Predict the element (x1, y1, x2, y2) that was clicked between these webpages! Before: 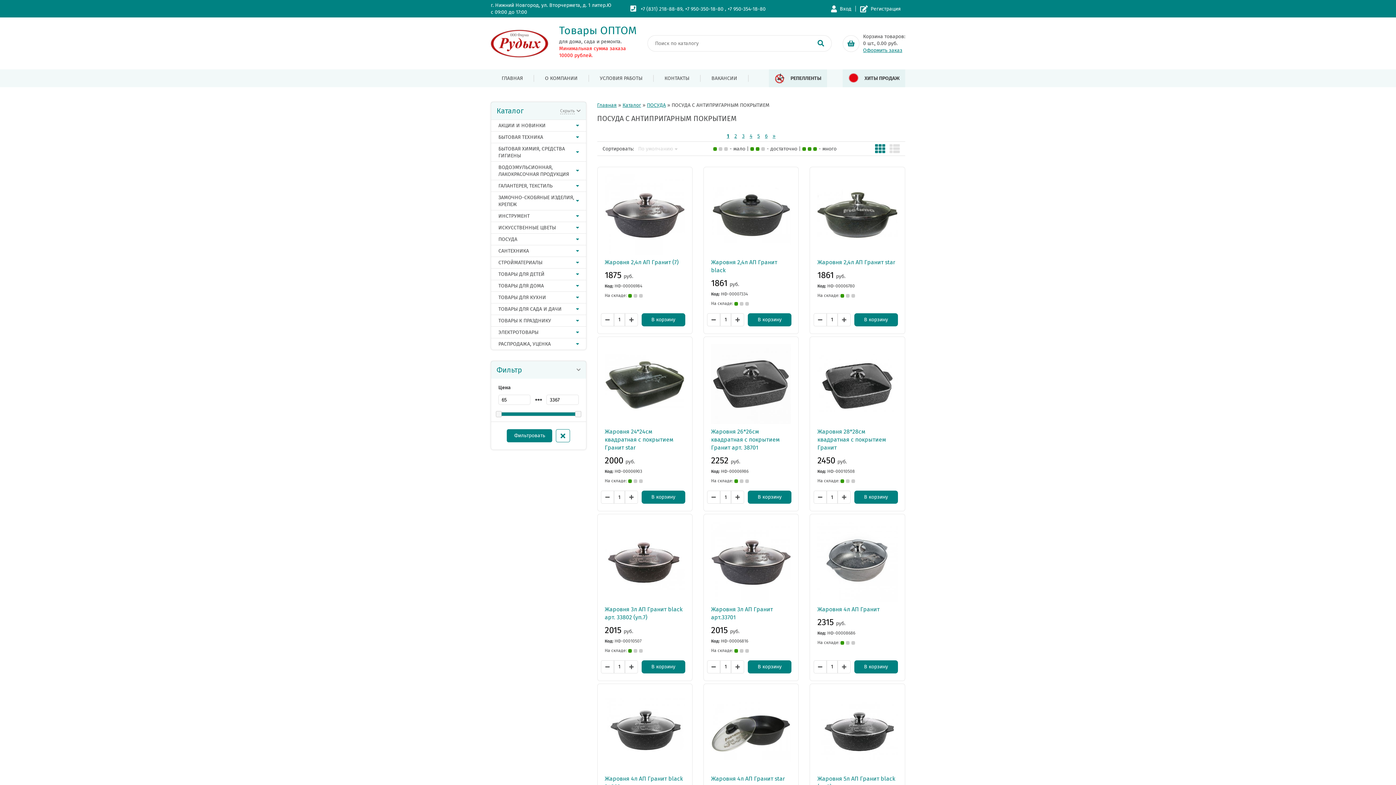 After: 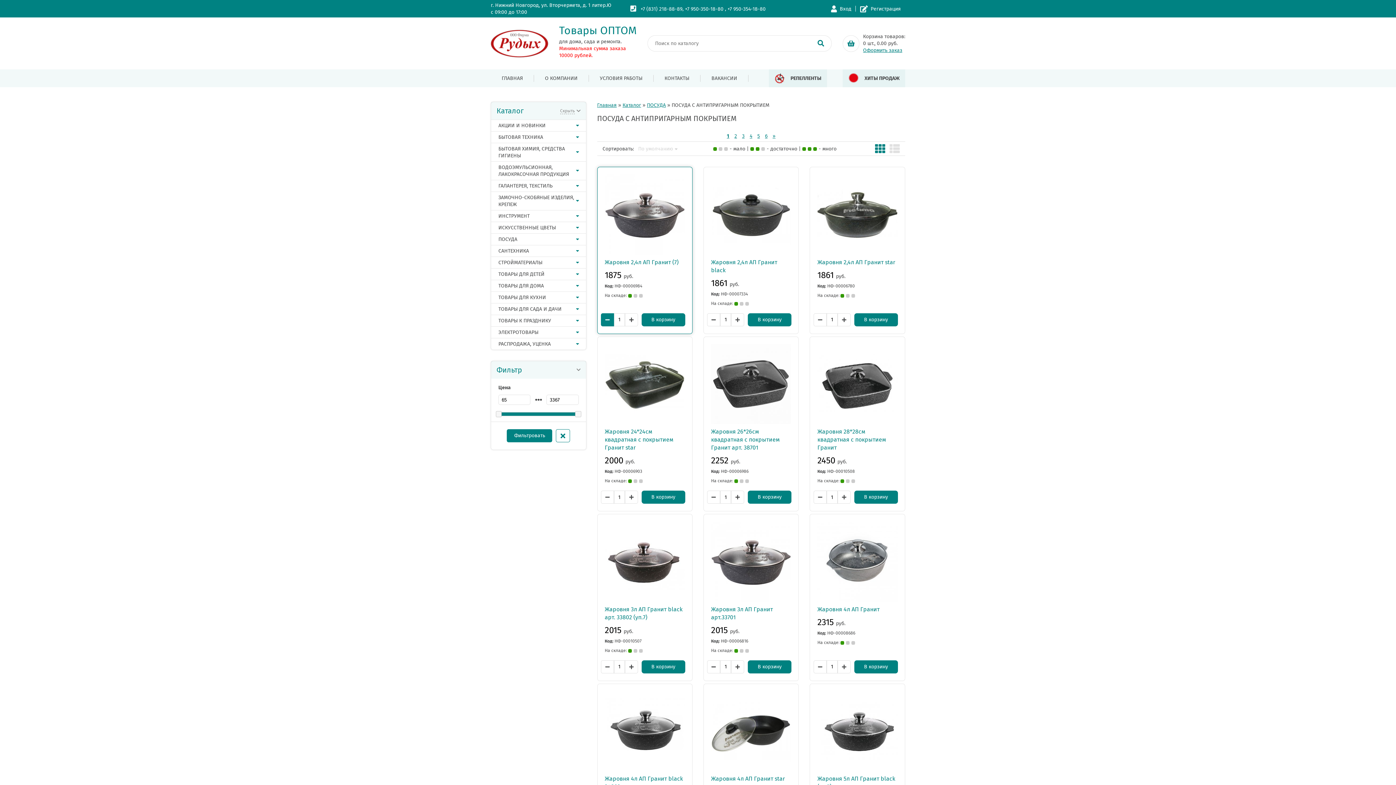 Action: bbox: (600, 313, 614, 326)